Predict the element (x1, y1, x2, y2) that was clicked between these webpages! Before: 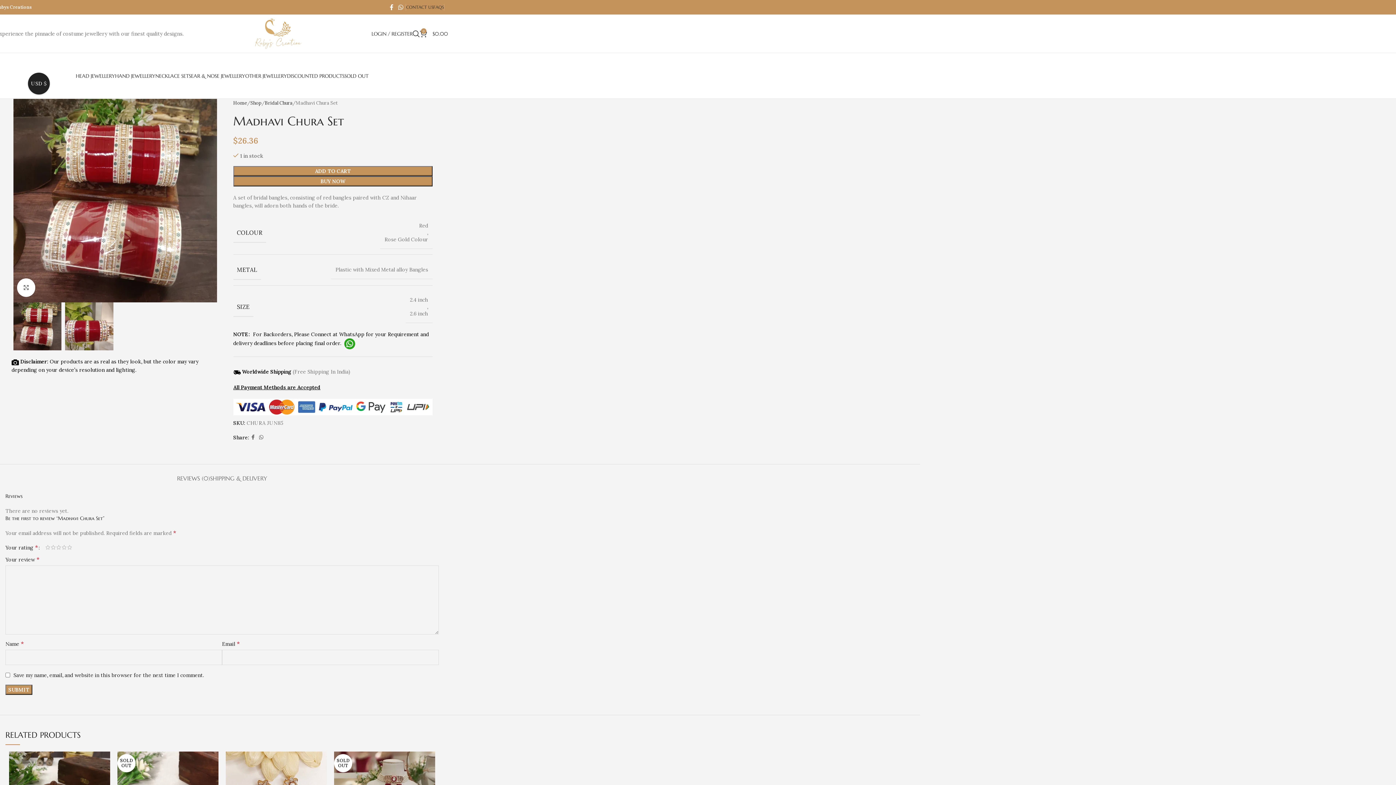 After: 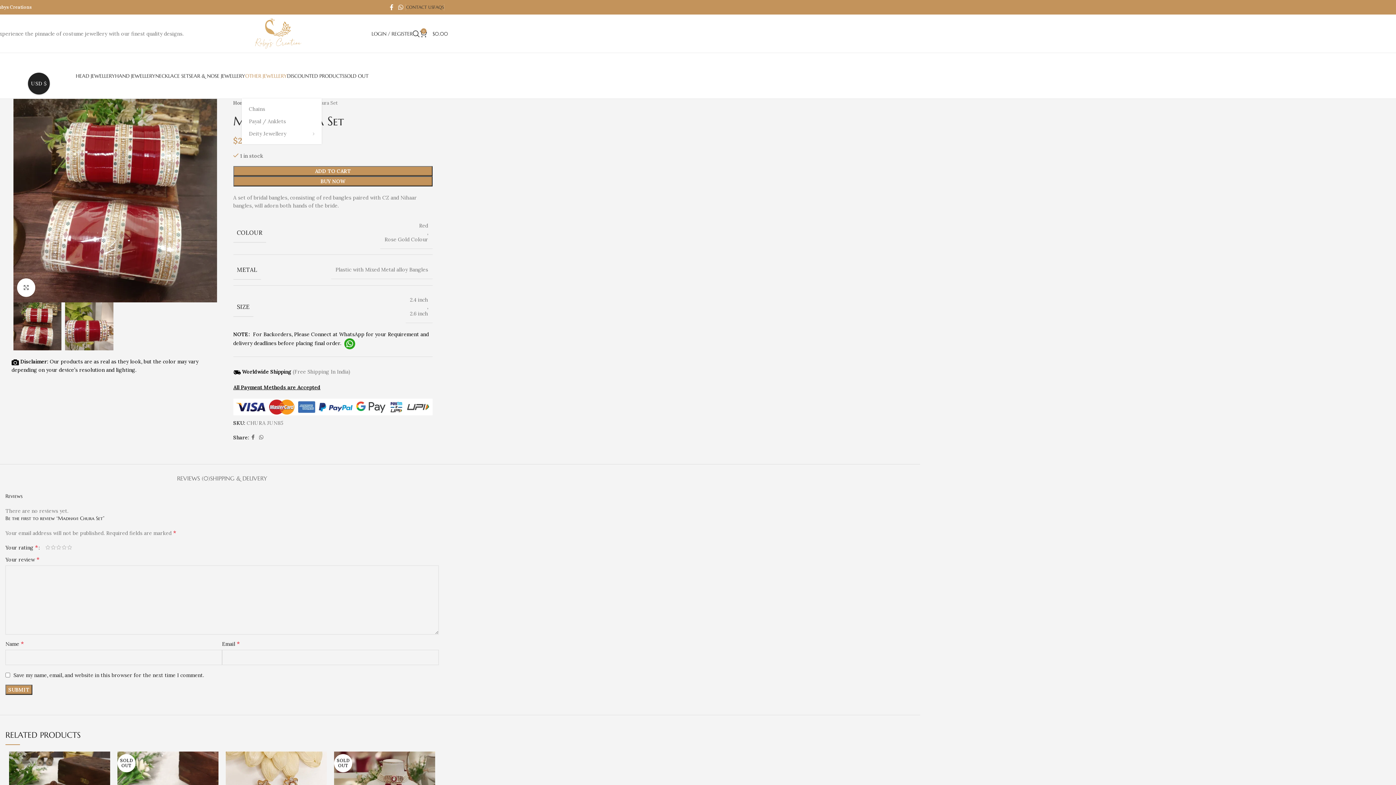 Action: bbox: (245, 68, 287, 83) label: OTHER JEWELLERY